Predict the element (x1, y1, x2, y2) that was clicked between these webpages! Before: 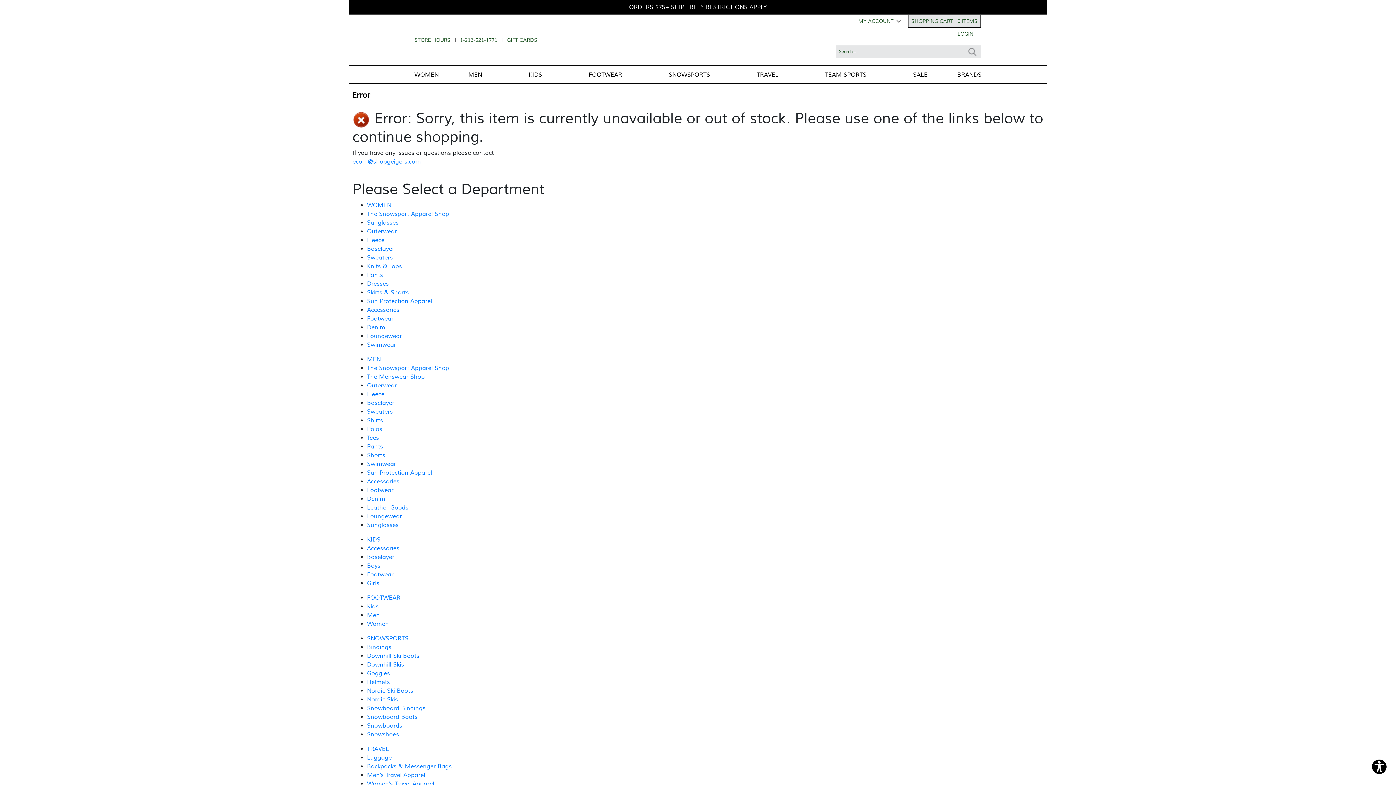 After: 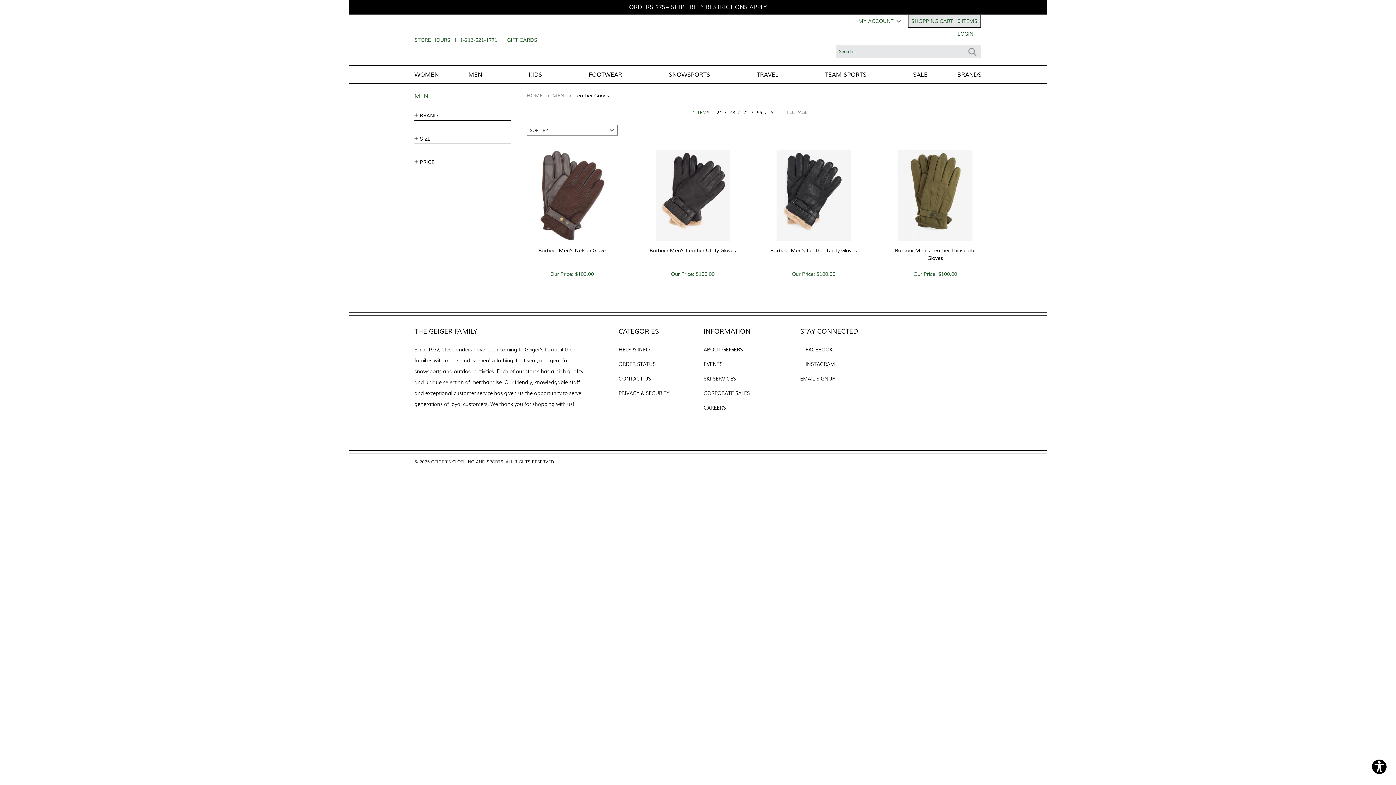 Action: label: Leather Goods bbox: (367, 504, 408, 511)